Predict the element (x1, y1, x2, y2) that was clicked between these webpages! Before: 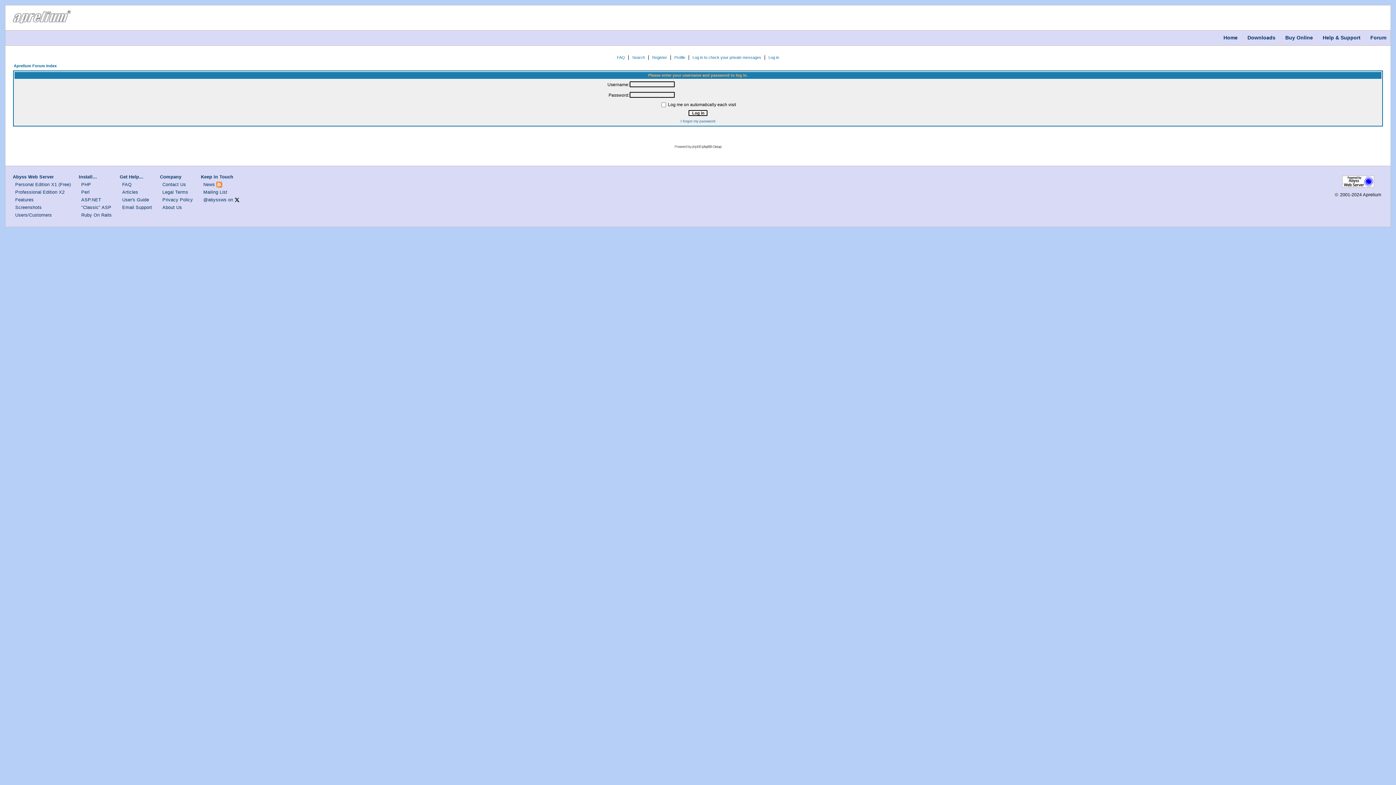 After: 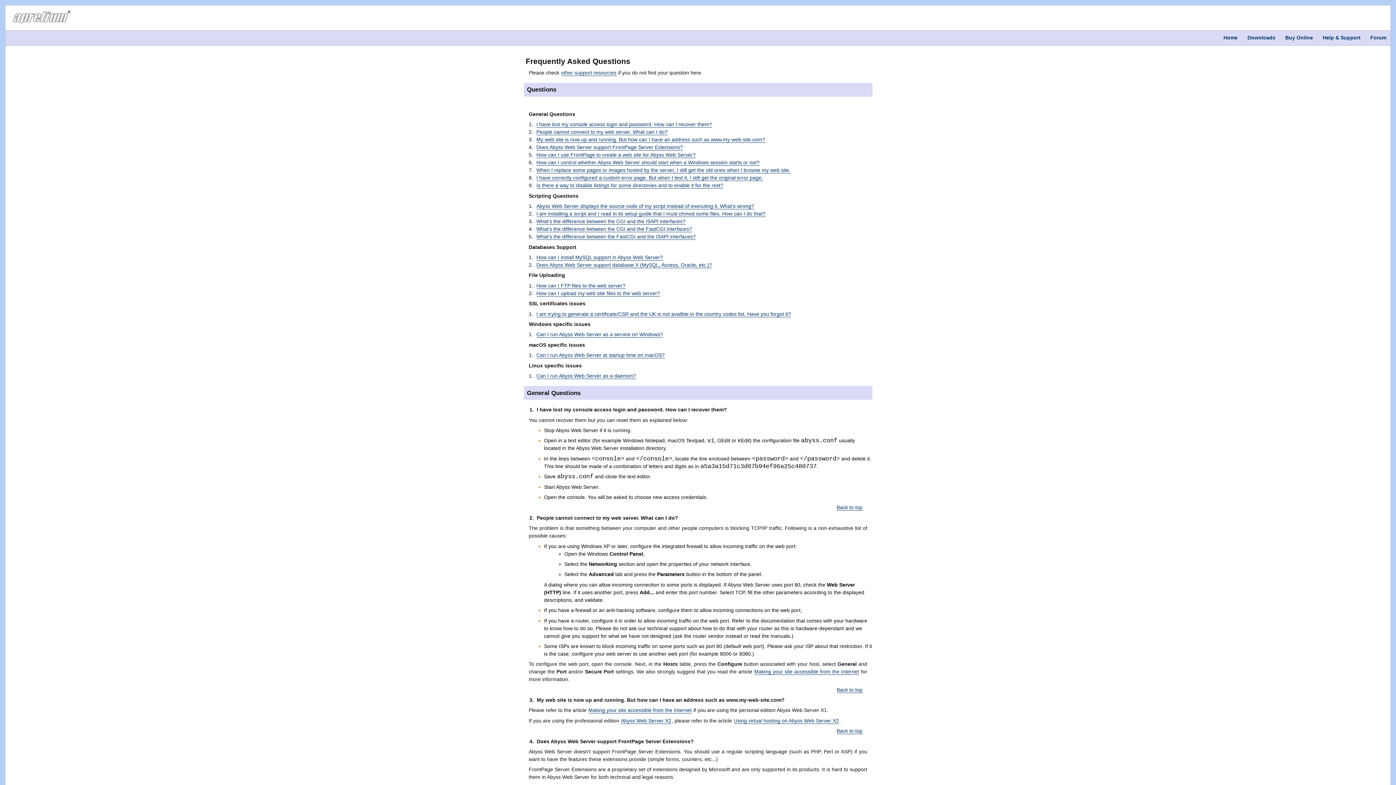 Action: label: FAQ bbox: (122, 182, 131, 187)